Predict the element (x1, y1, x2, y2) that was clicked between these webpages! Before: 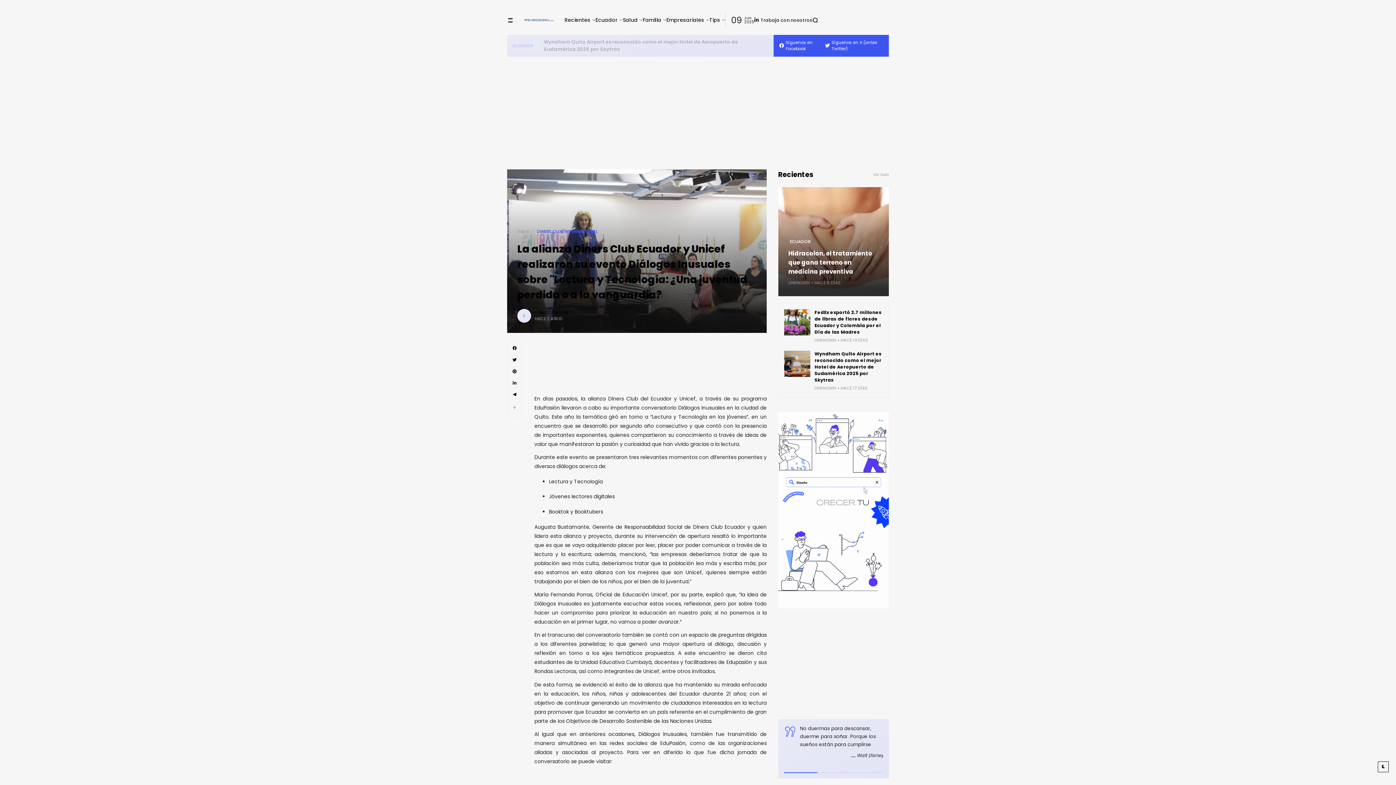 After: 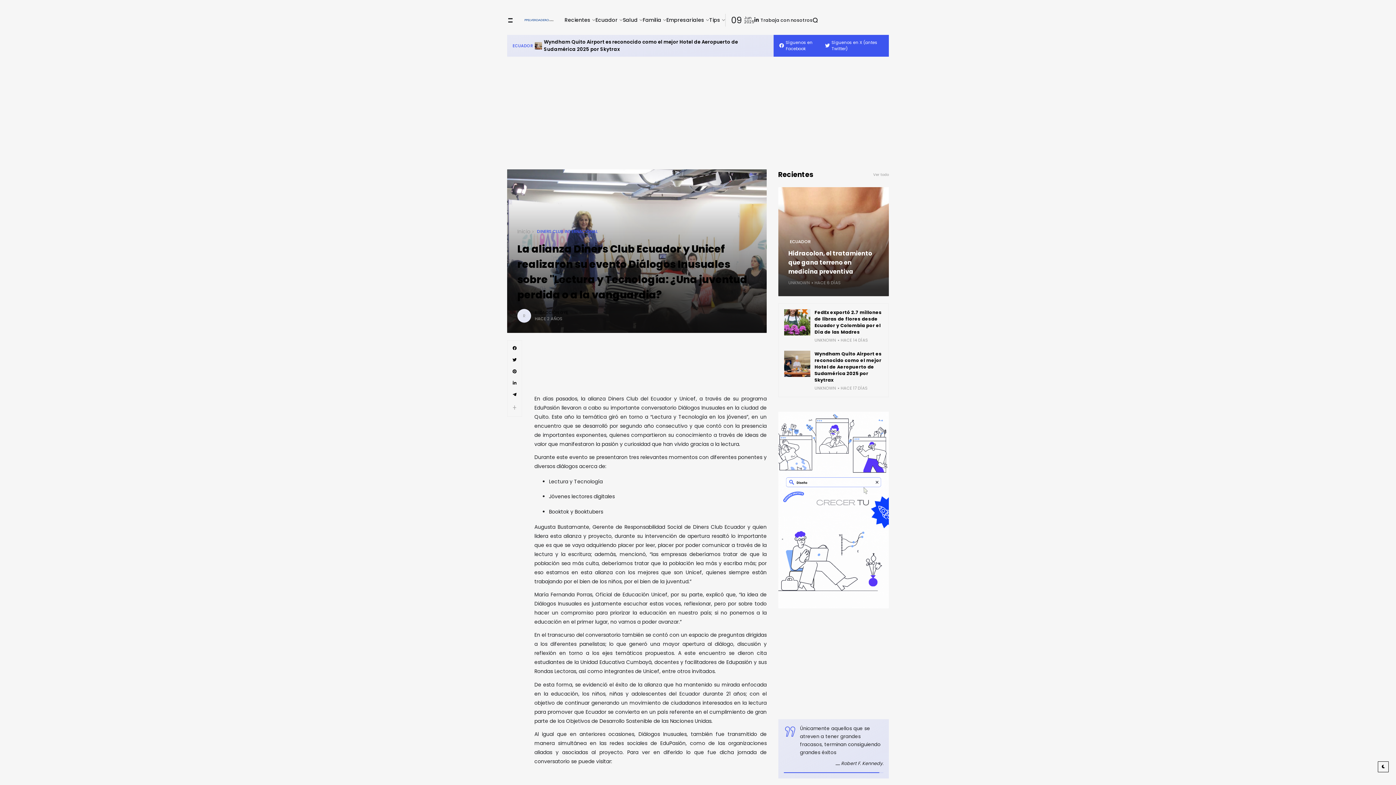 Action: label: Síguenos en Facebook bbox: (729, 39, 783, 45)